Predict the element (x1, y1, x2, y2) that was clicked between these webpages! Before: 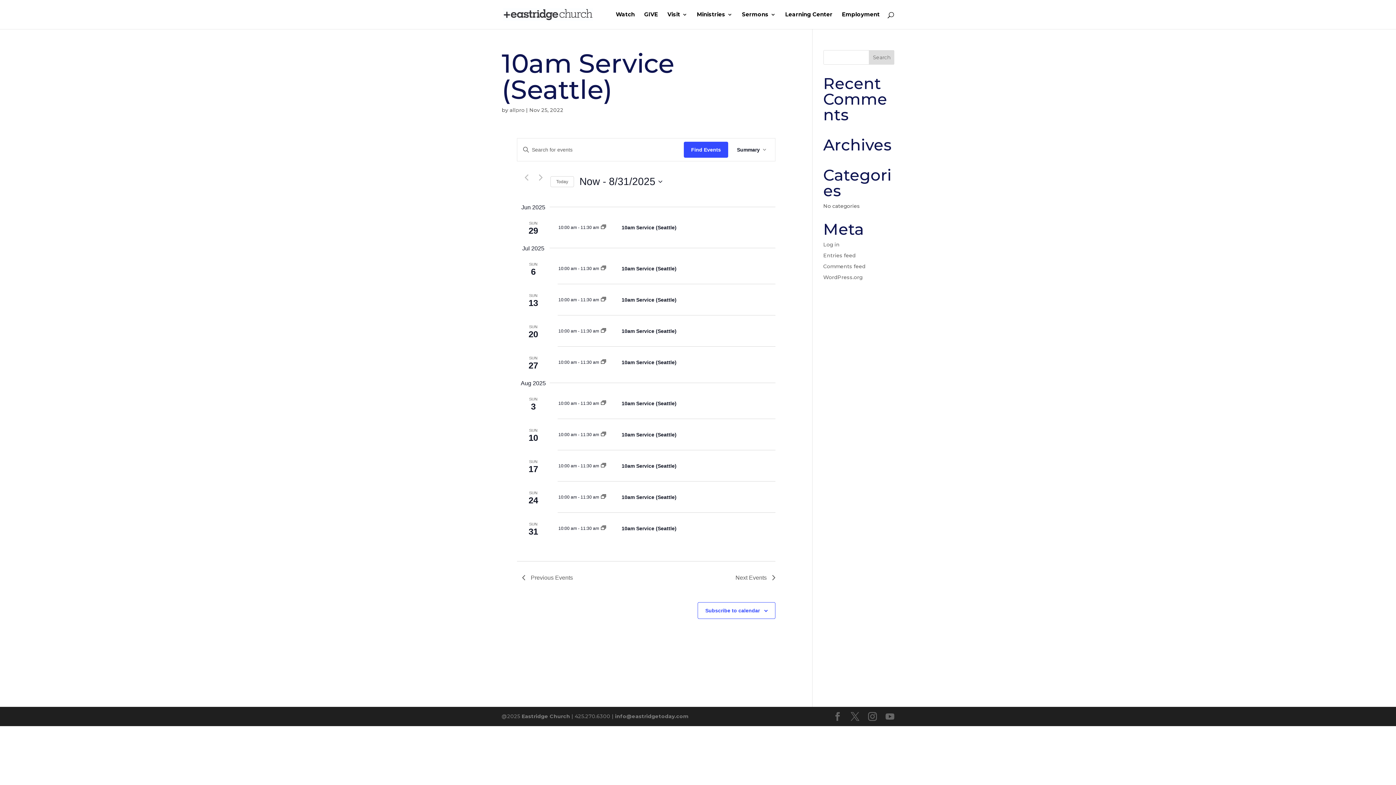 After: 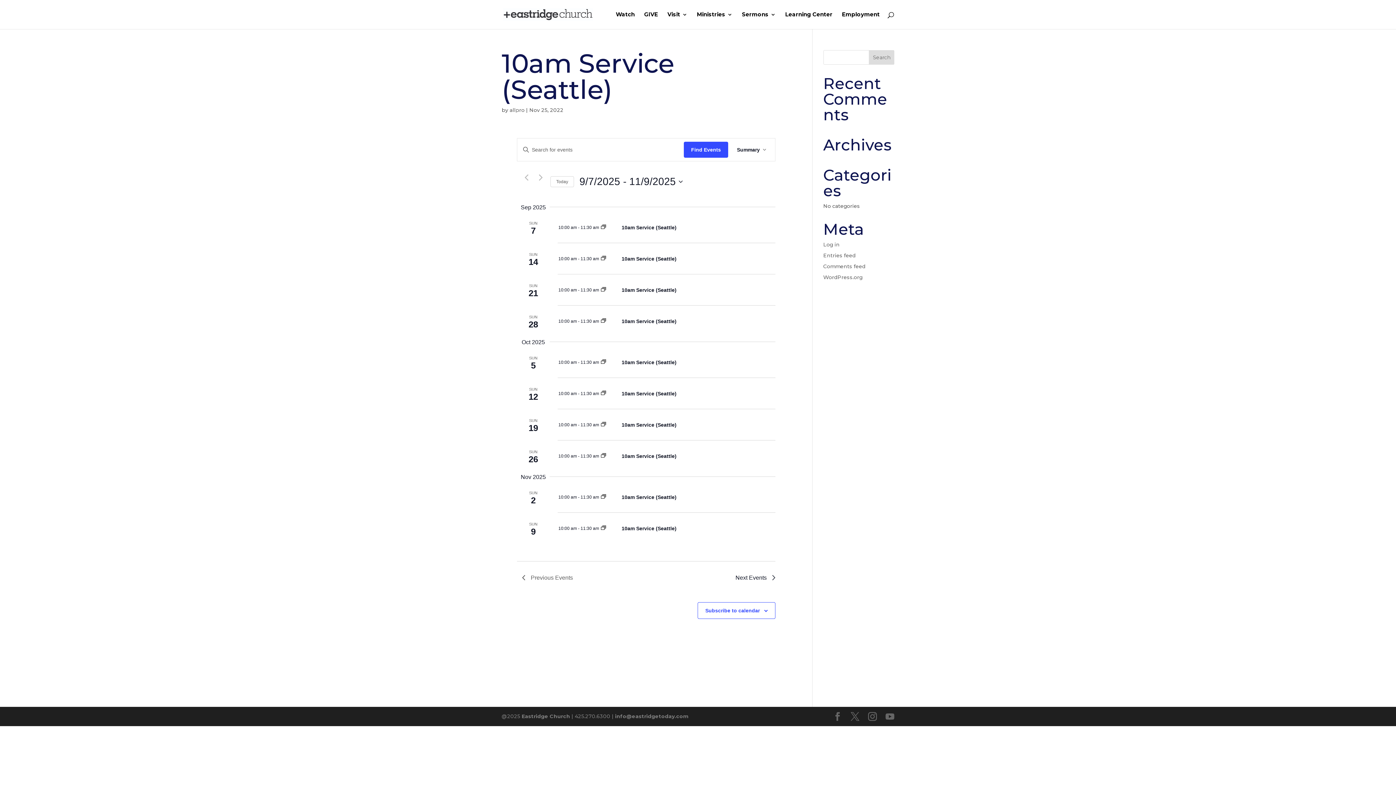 Action: bbox: (735, 573, 775, 582) label: Next Events